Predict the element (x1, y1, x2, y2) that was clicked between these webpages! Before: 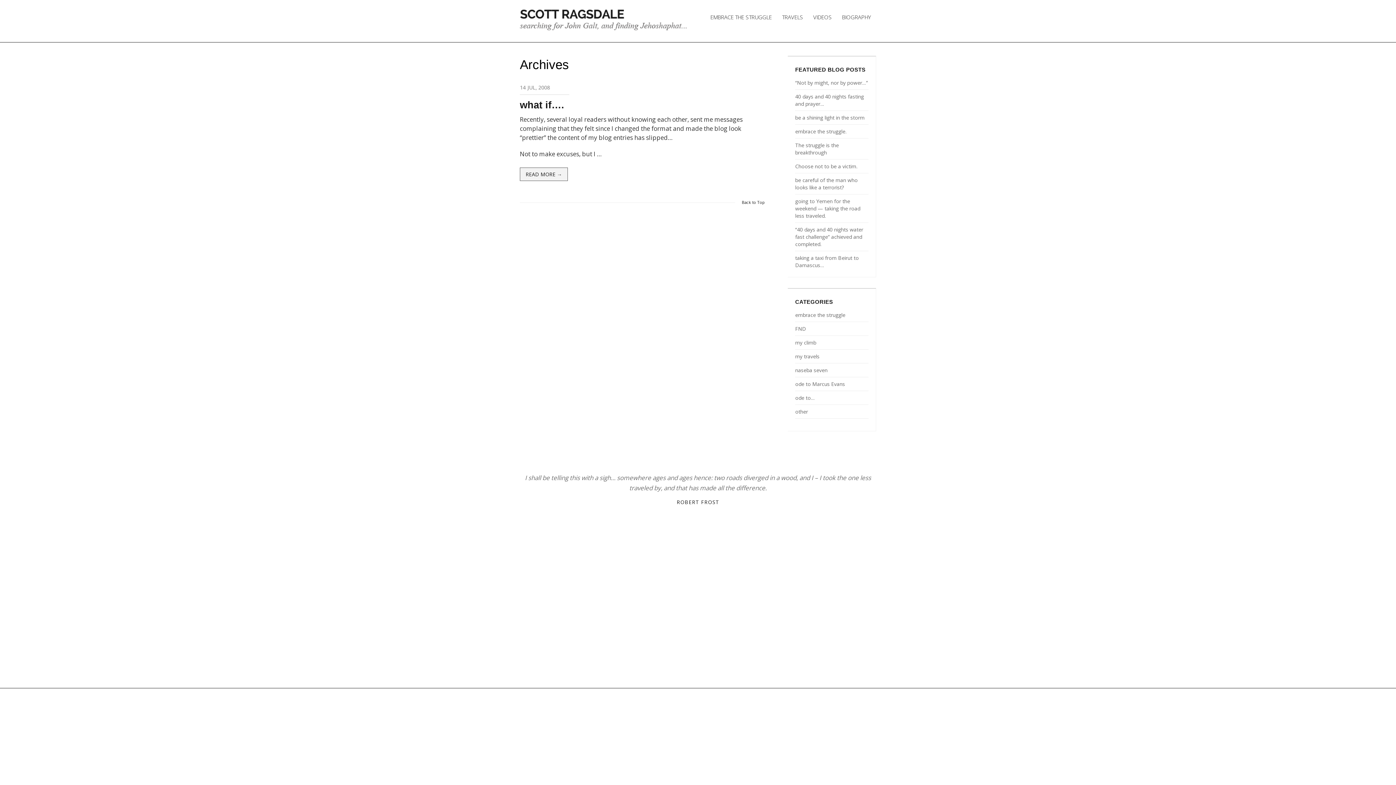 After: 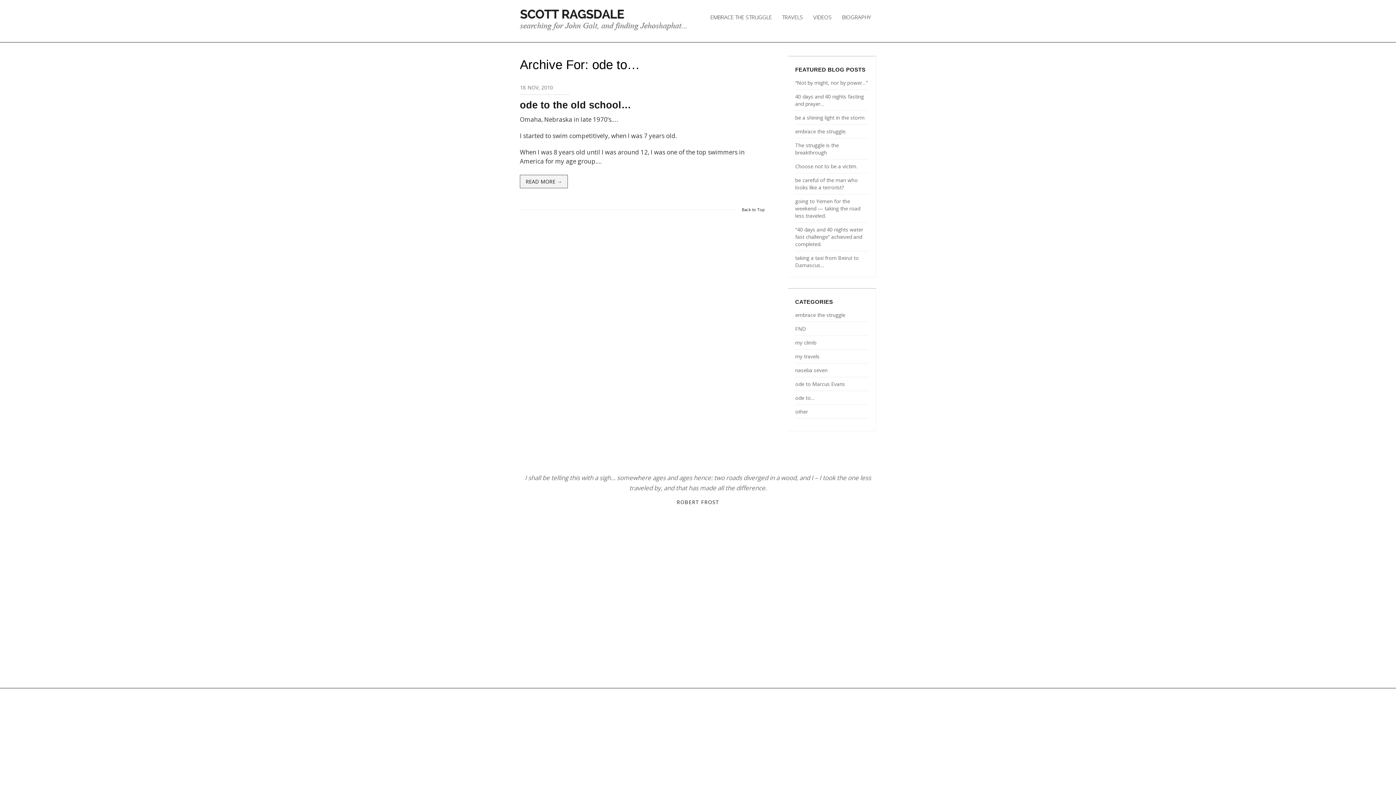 Action: label: ode to… bbox: (795, 394, 815, 401)